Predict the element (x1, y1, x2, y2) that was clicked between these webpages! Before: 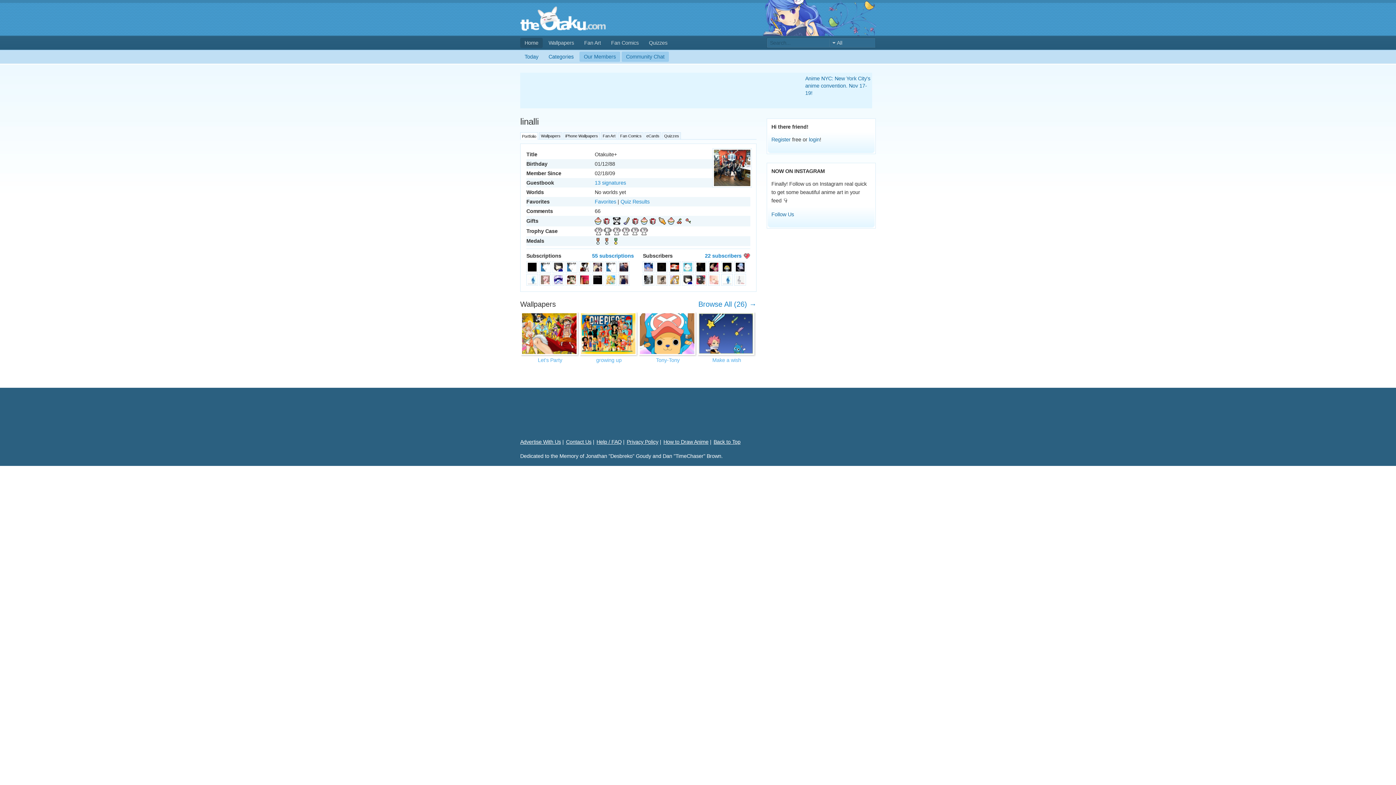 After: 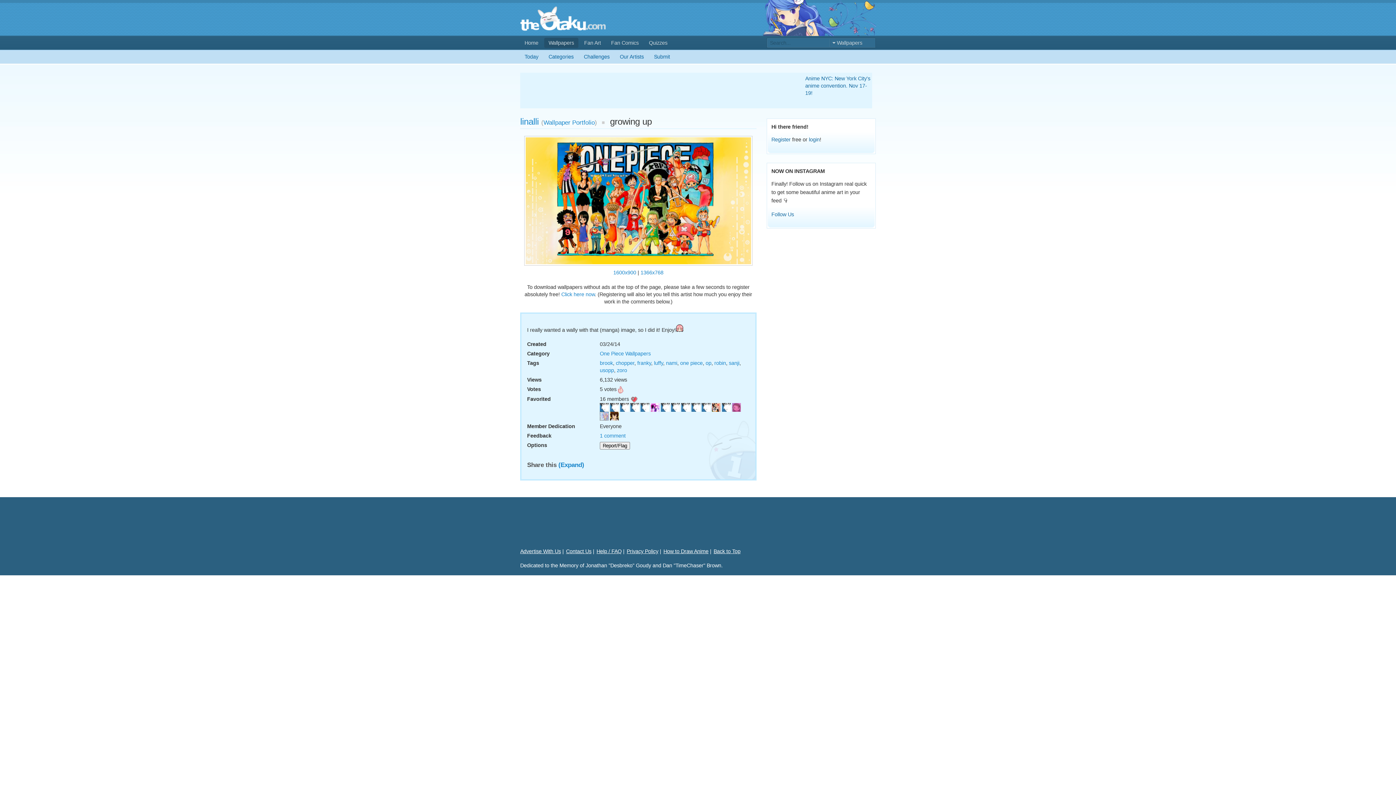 Action: bbox: (596, 357, 621, 363) label: growing up